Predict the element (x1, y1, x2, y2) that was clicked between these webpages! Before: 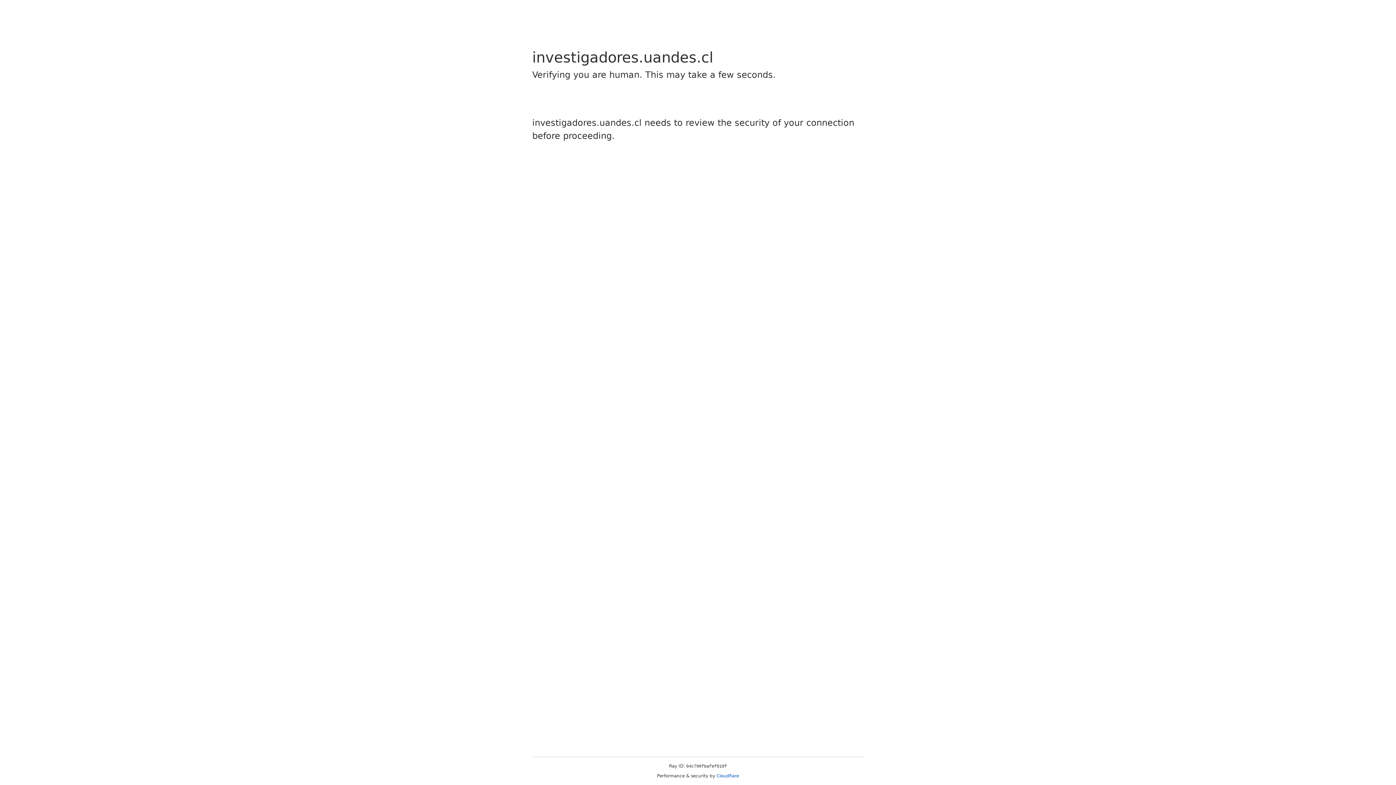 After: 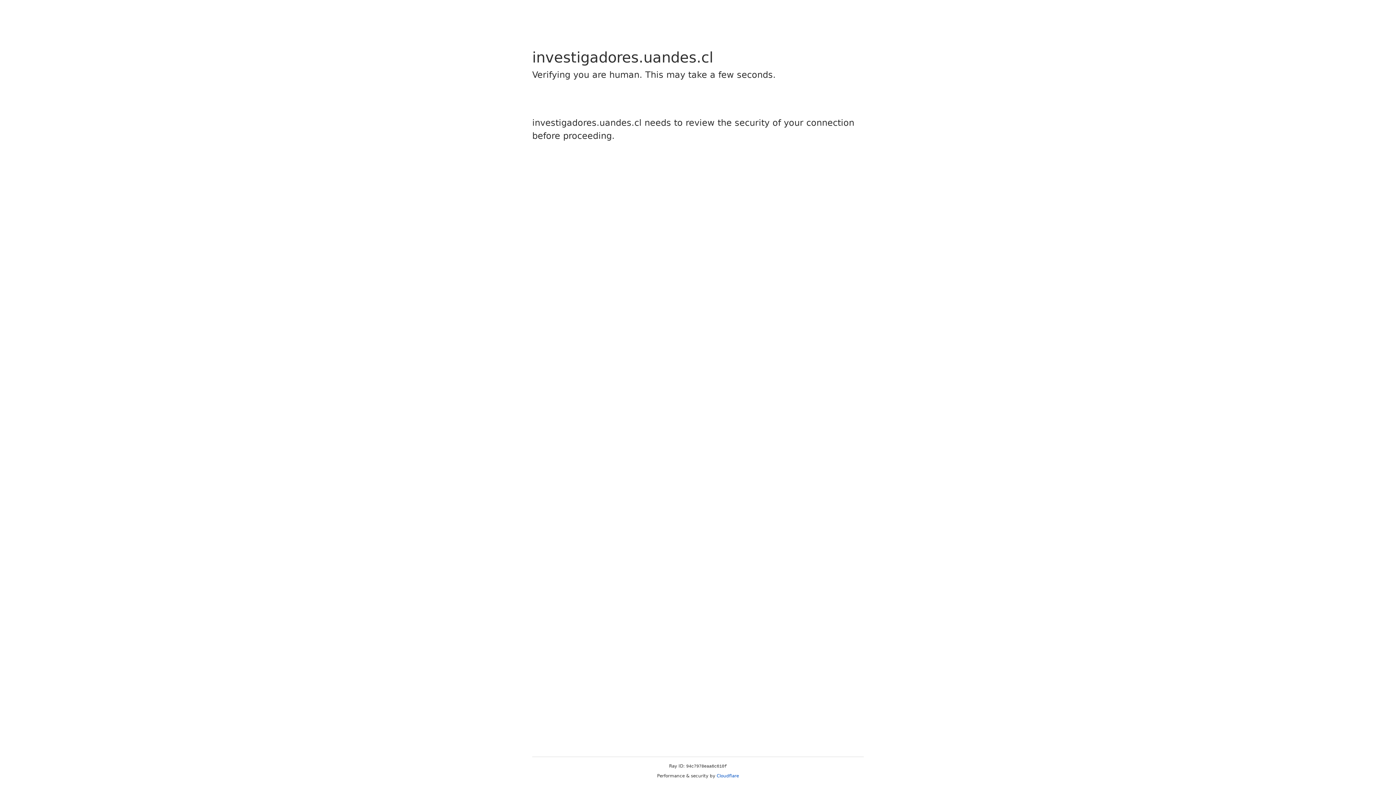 Action: label: Cloudflare bbox: (716, 773, 739, 778)